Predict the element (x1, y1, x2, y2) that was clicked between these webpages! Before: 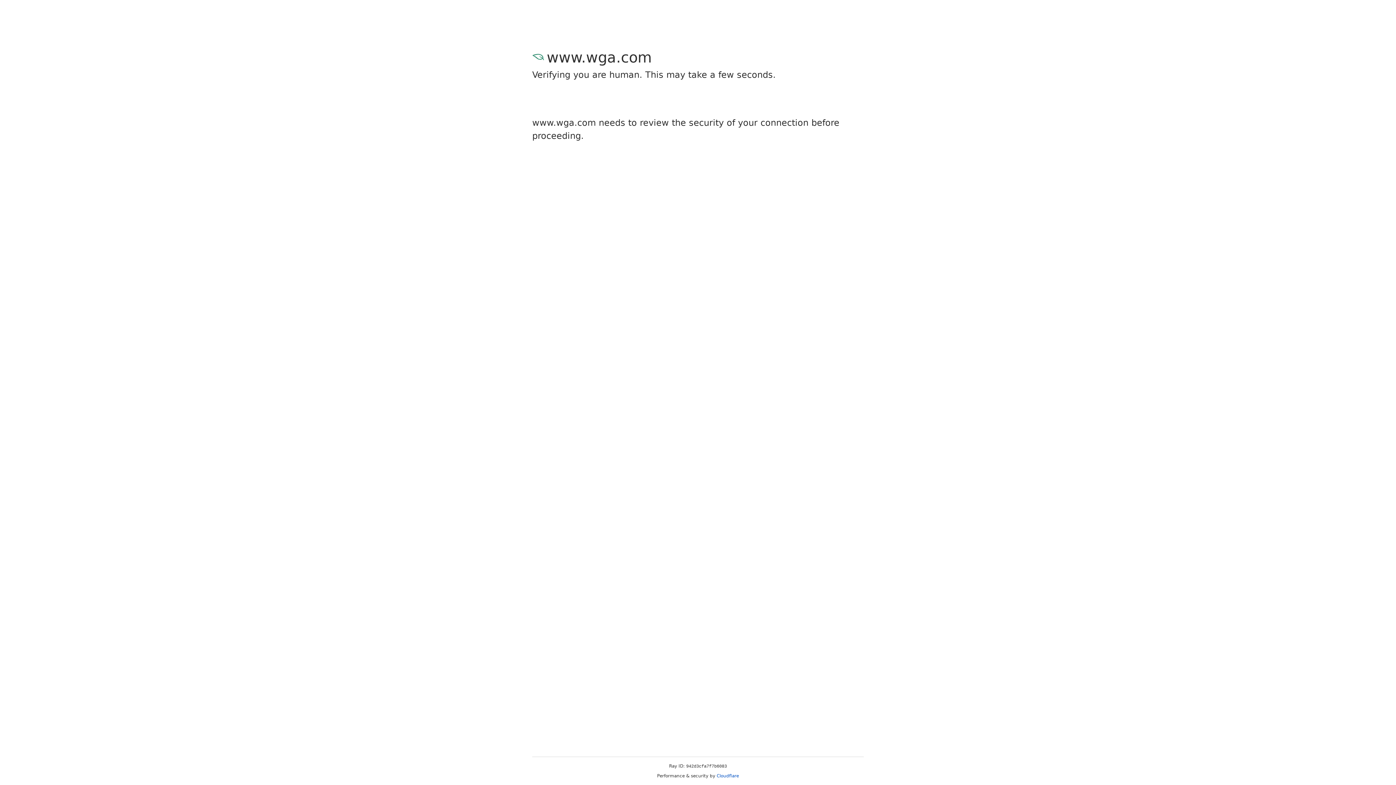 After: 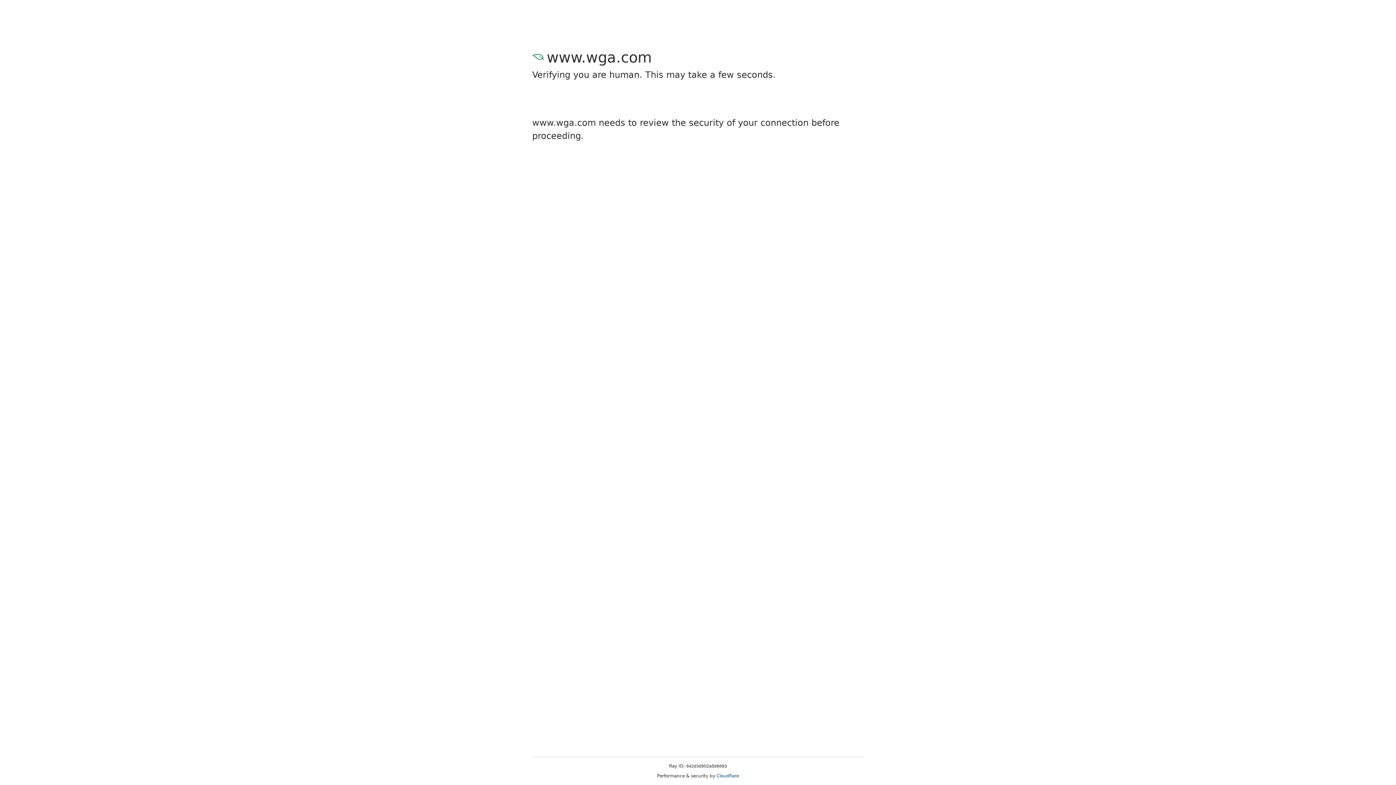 Action: label: Cloudflare bbox: (716, 773, 739, 778)